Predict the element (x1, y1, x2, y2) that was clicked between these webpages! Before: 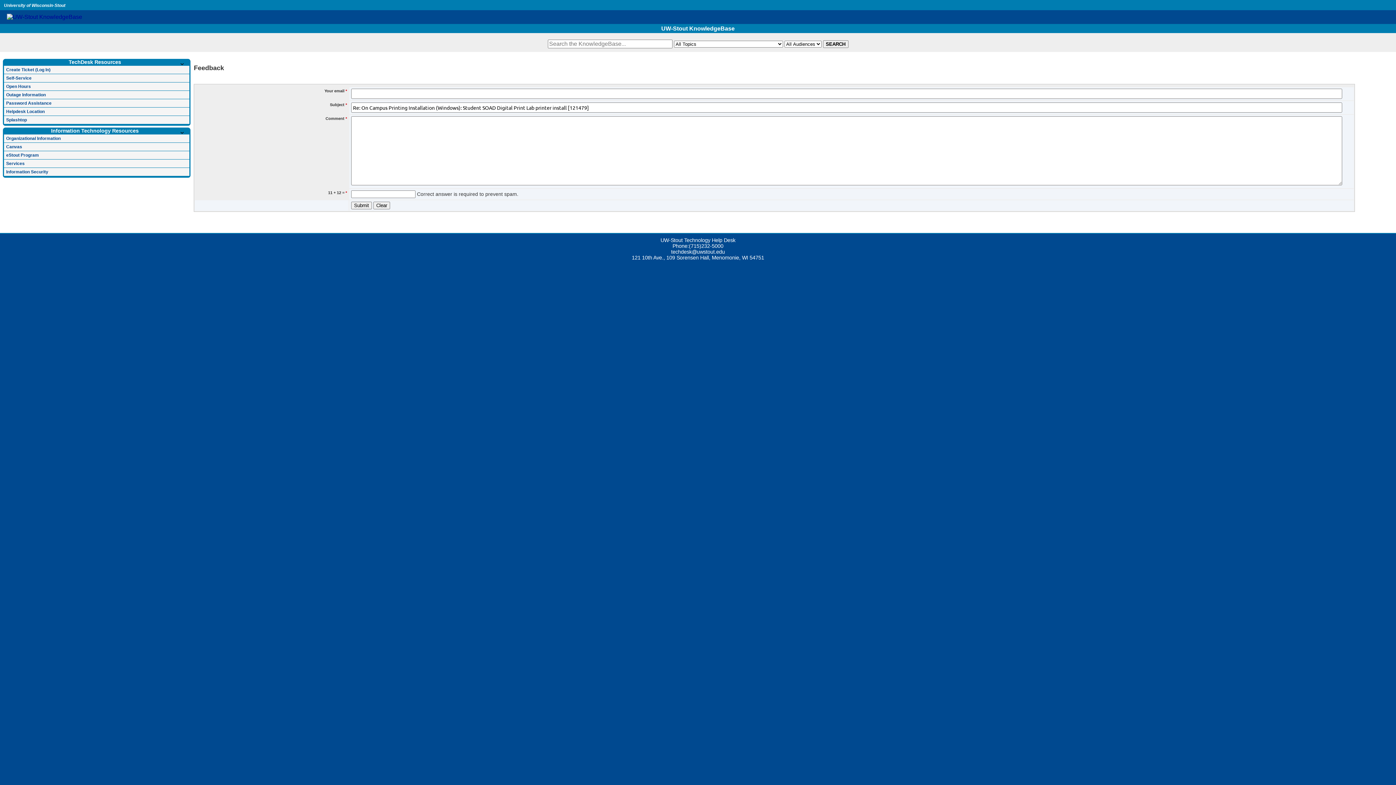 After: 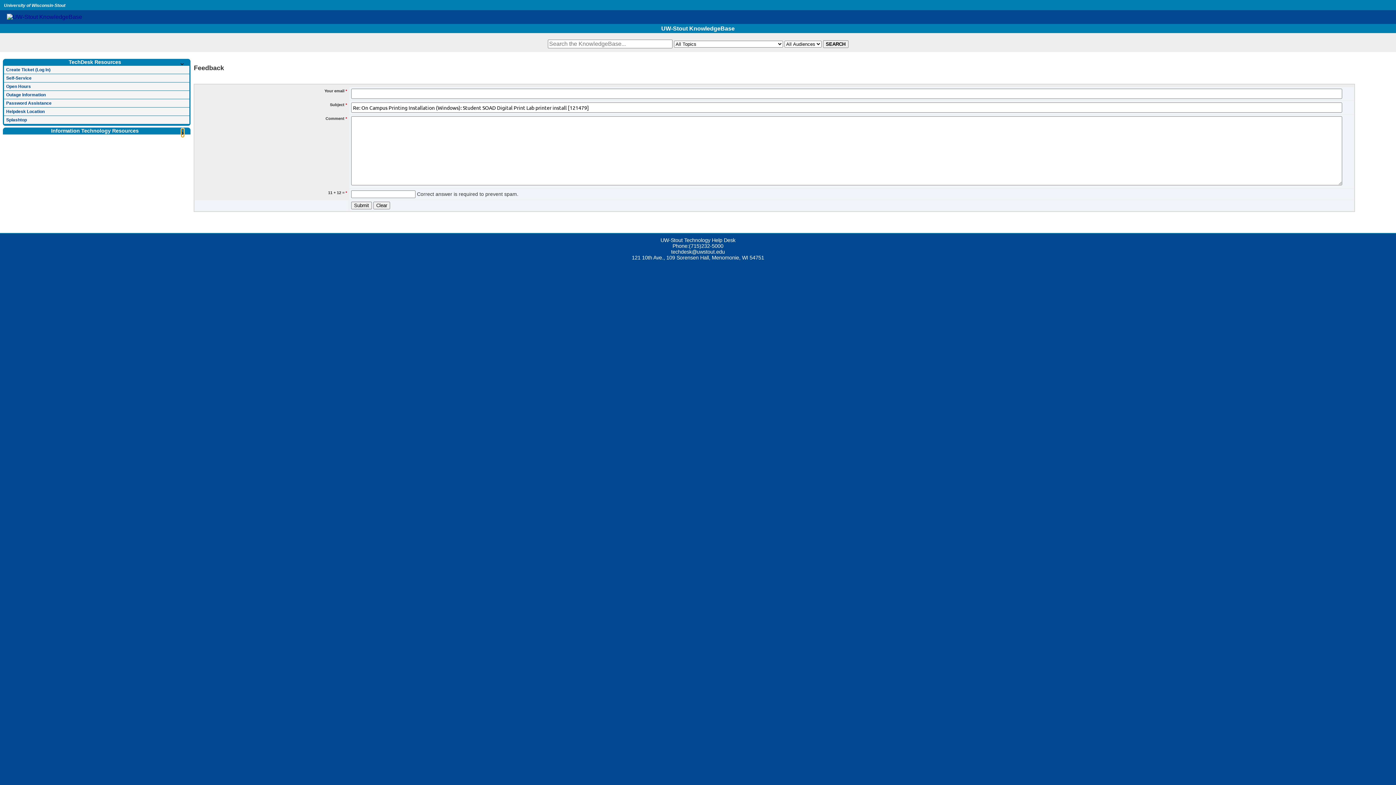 Action: bbox: (178, 131, 186, 134) label: Hide/Show Information Technology Resources